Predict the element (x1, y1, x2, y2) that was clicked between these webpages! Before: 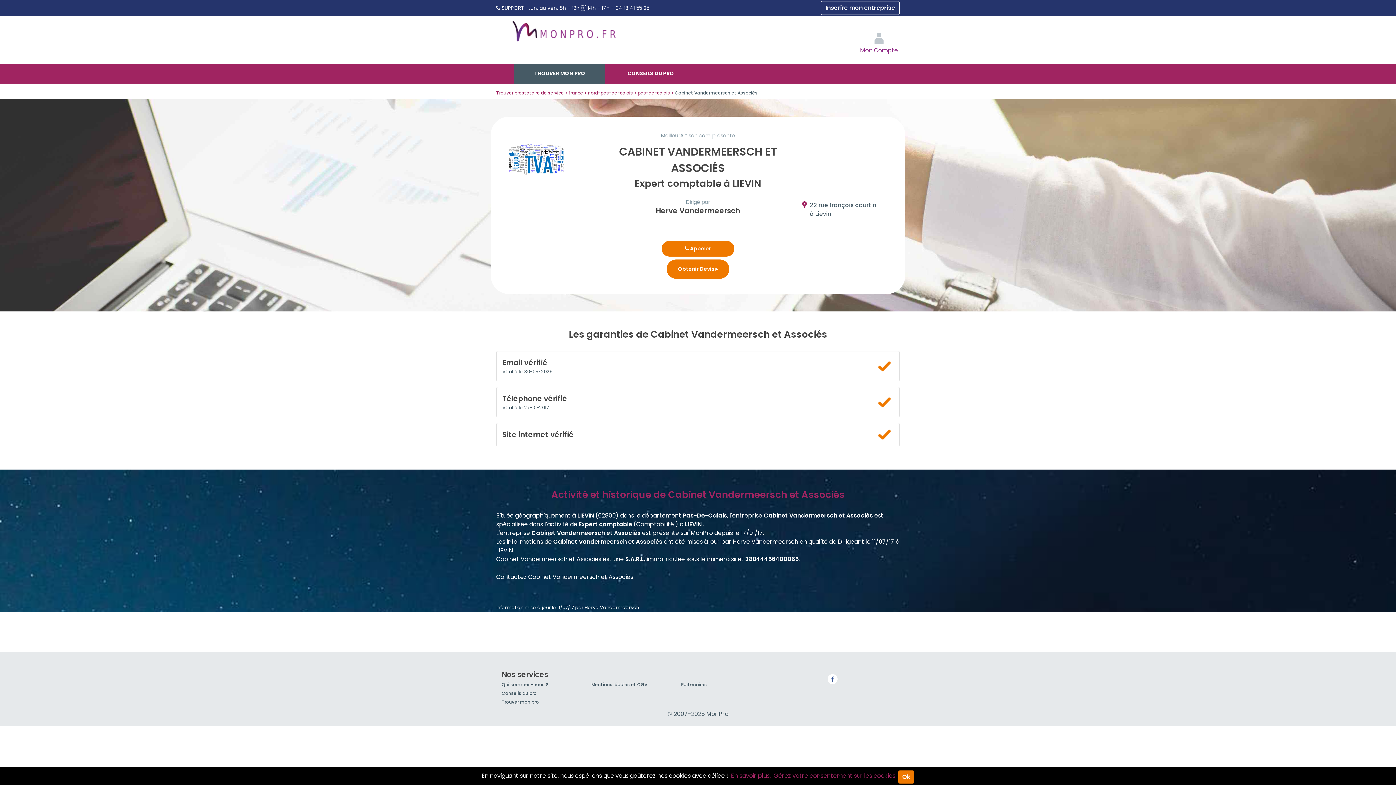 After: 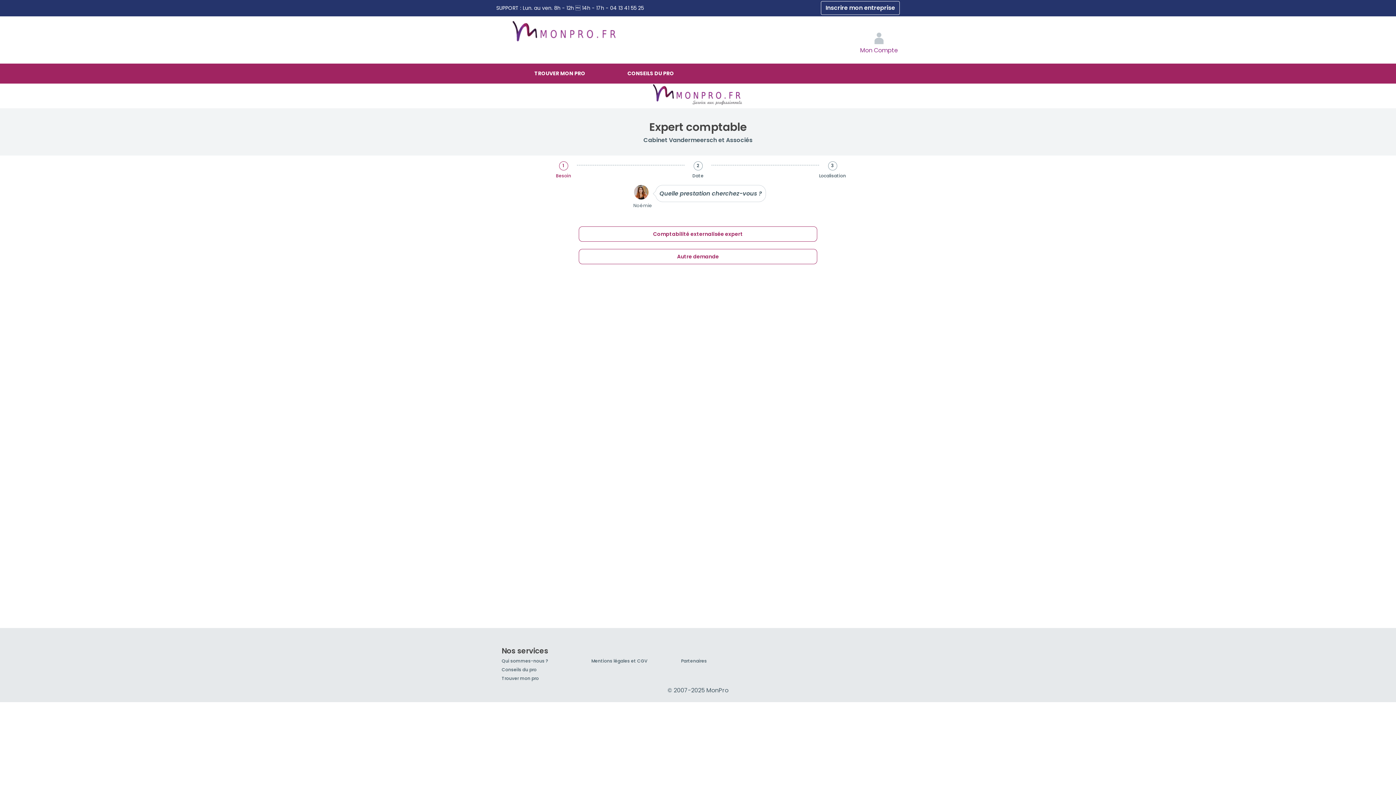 Action: label: Contactez Cabinet Vandermeersch et Associés bbox: (496, 572, 633, 581)